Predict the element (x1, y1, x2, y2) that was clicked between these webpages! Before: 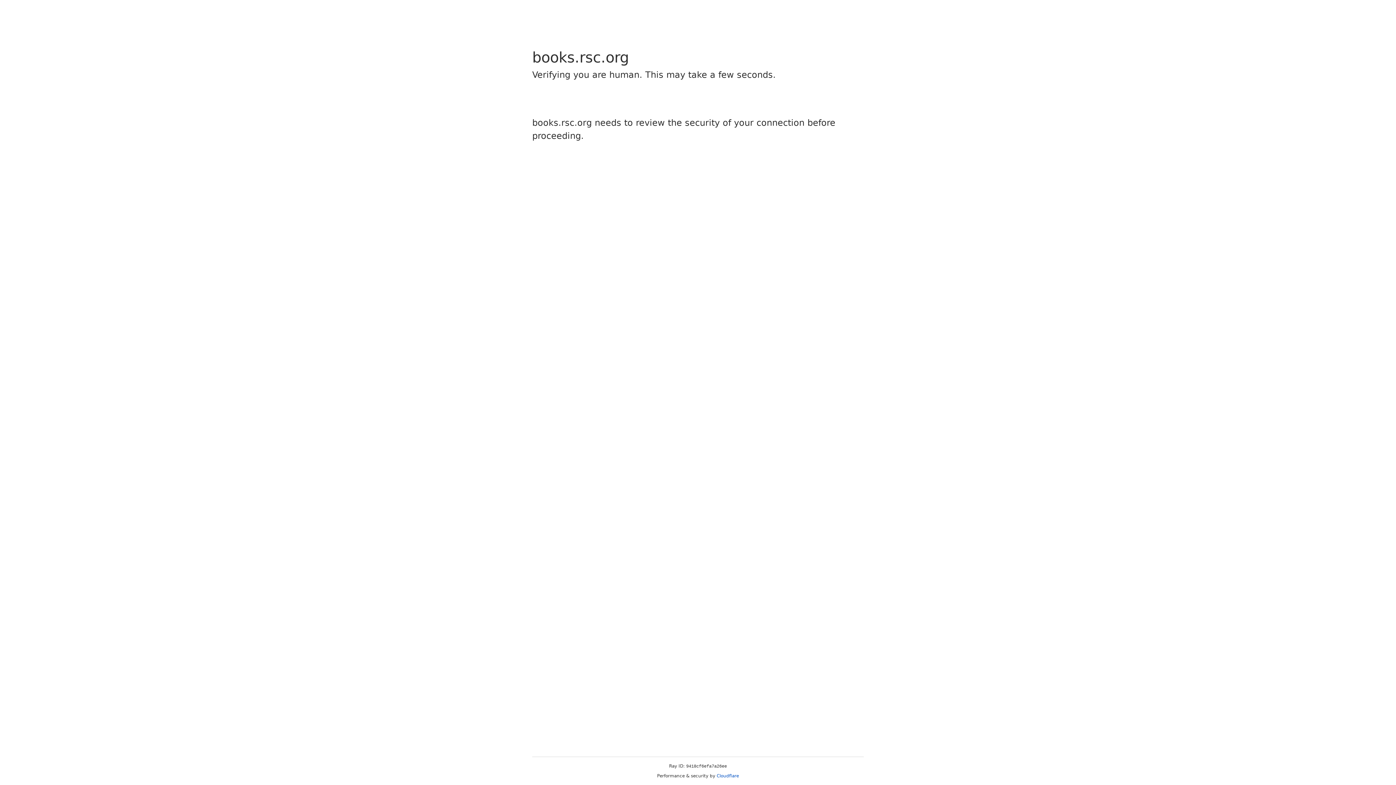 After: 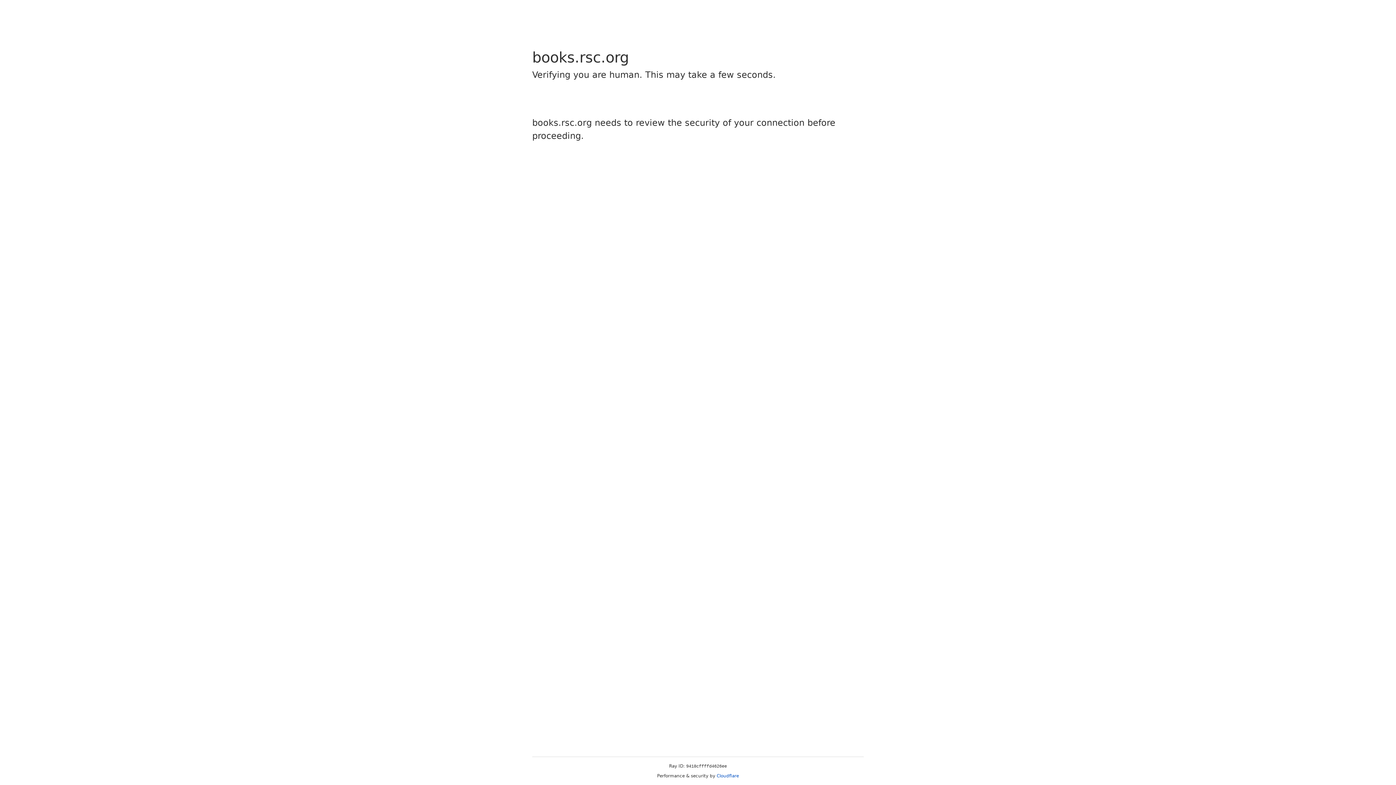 Action: label: Cloudflare bbox: (716, 773, 739, 778)